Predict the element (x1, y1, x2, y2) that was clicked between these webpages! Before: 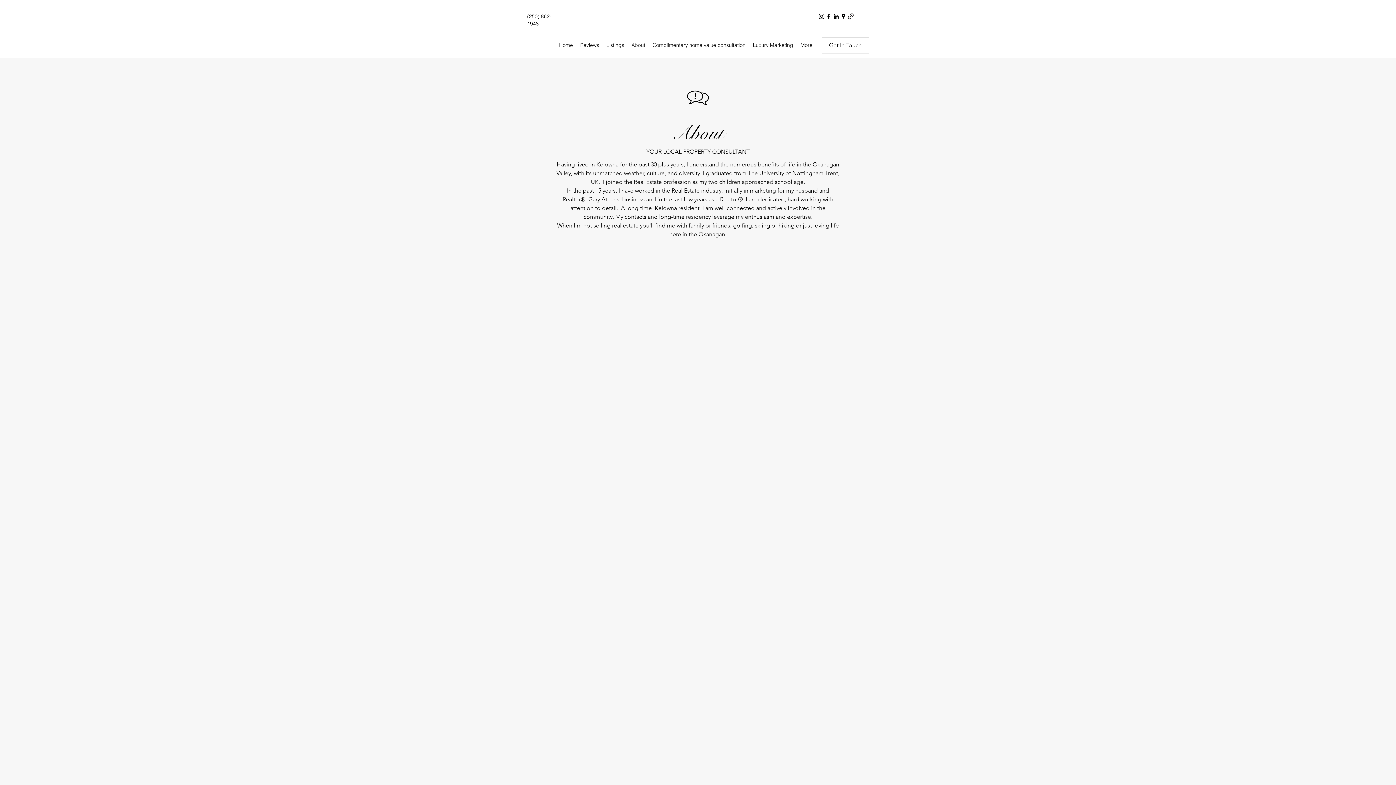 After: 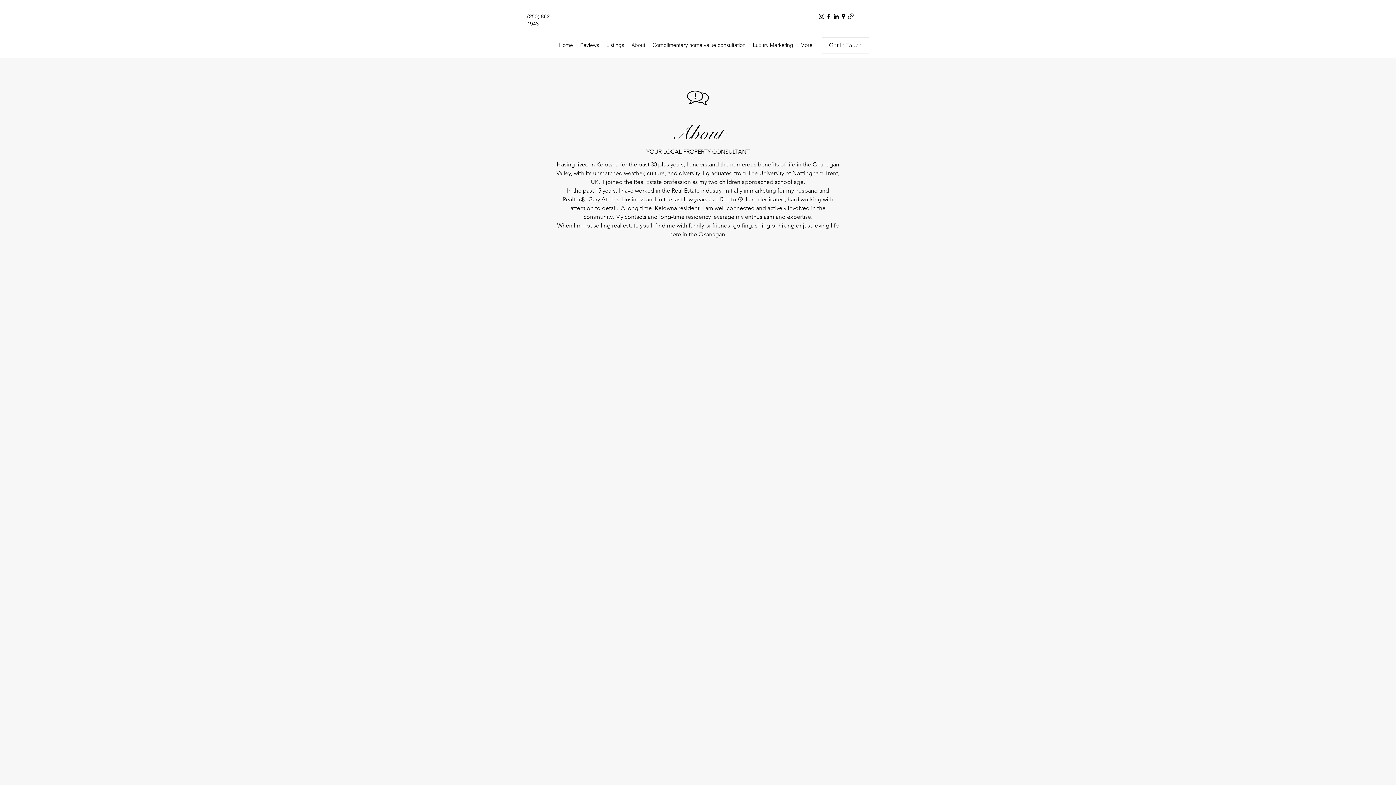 Action: bbox: (847, 12, 854, 20)